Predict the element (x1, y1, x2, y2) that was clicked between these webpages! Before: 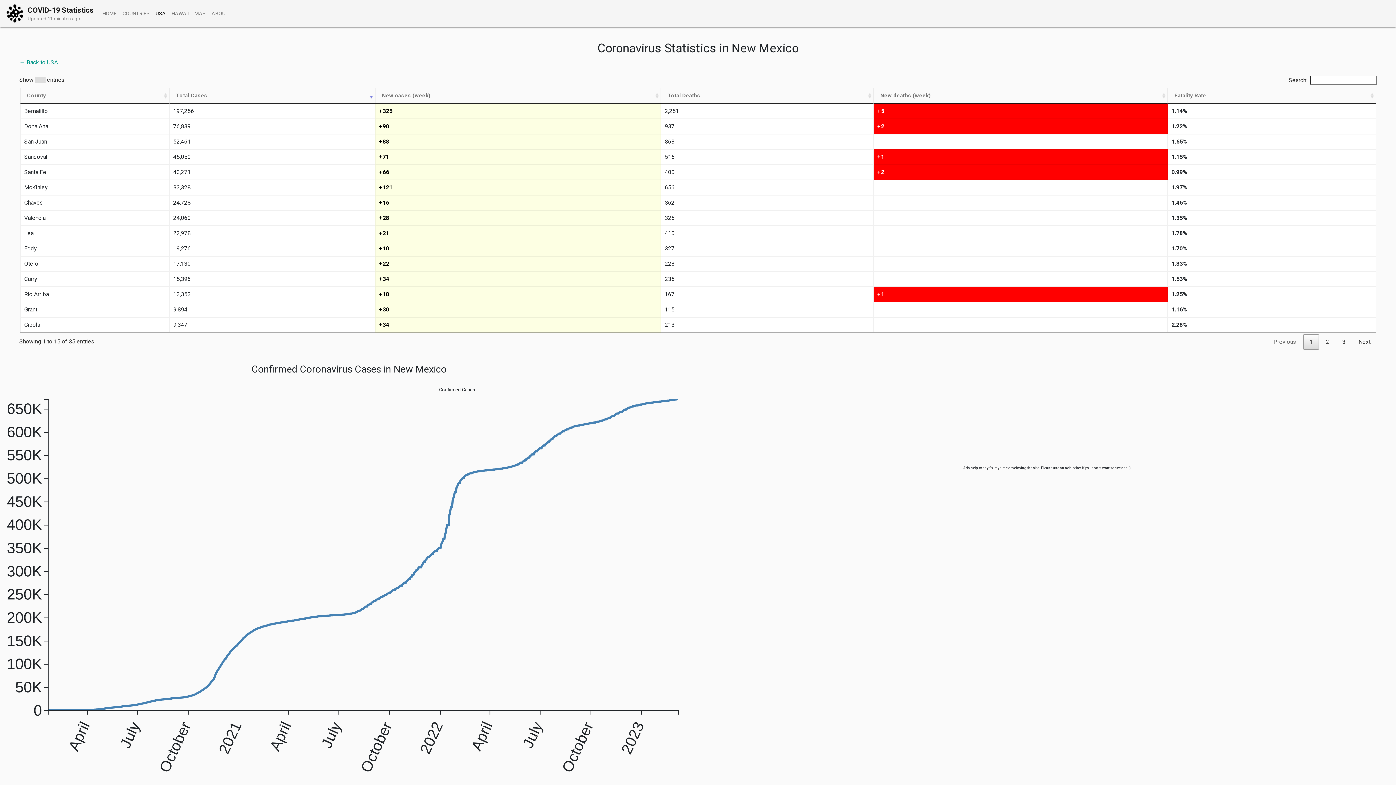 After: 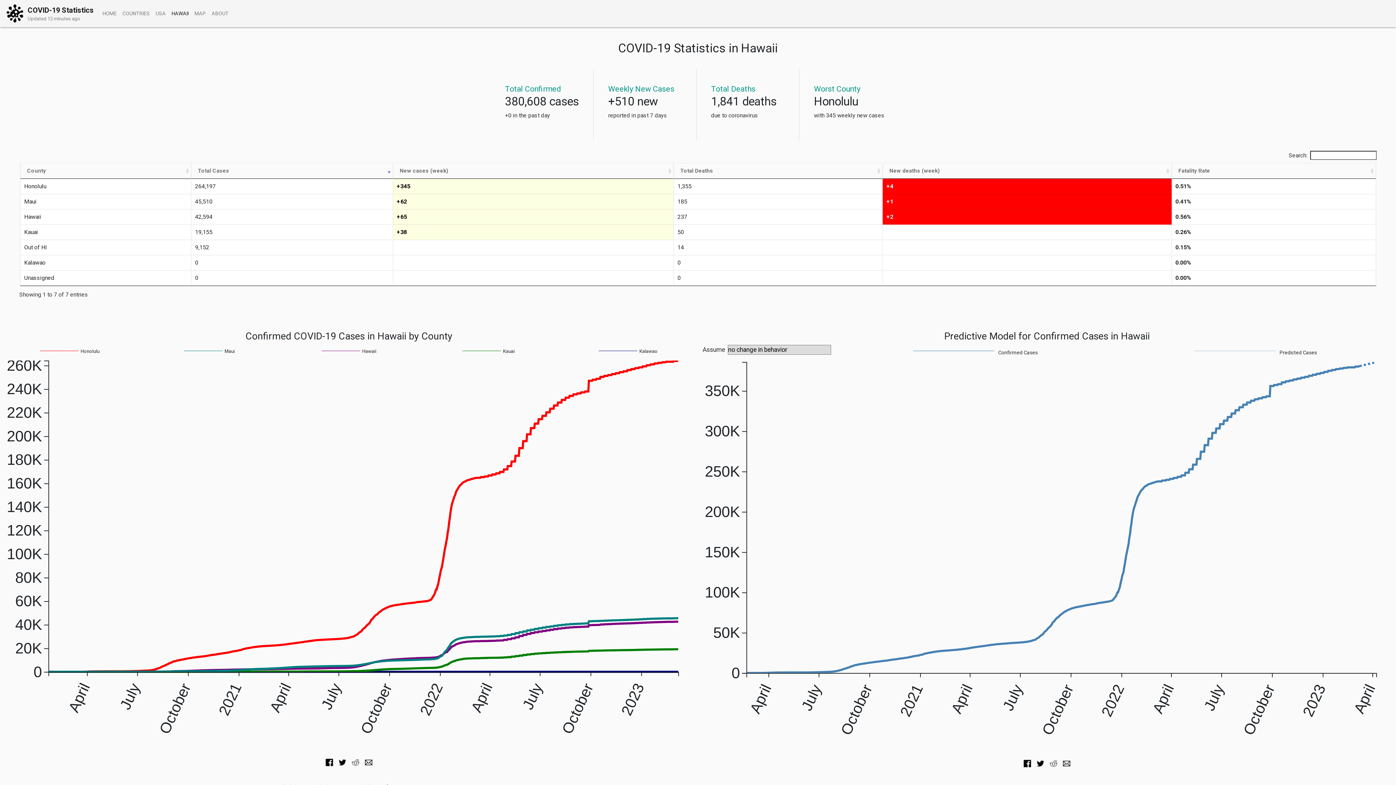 Action: bbox: (168, 6, 191, 20) label: HAWAII